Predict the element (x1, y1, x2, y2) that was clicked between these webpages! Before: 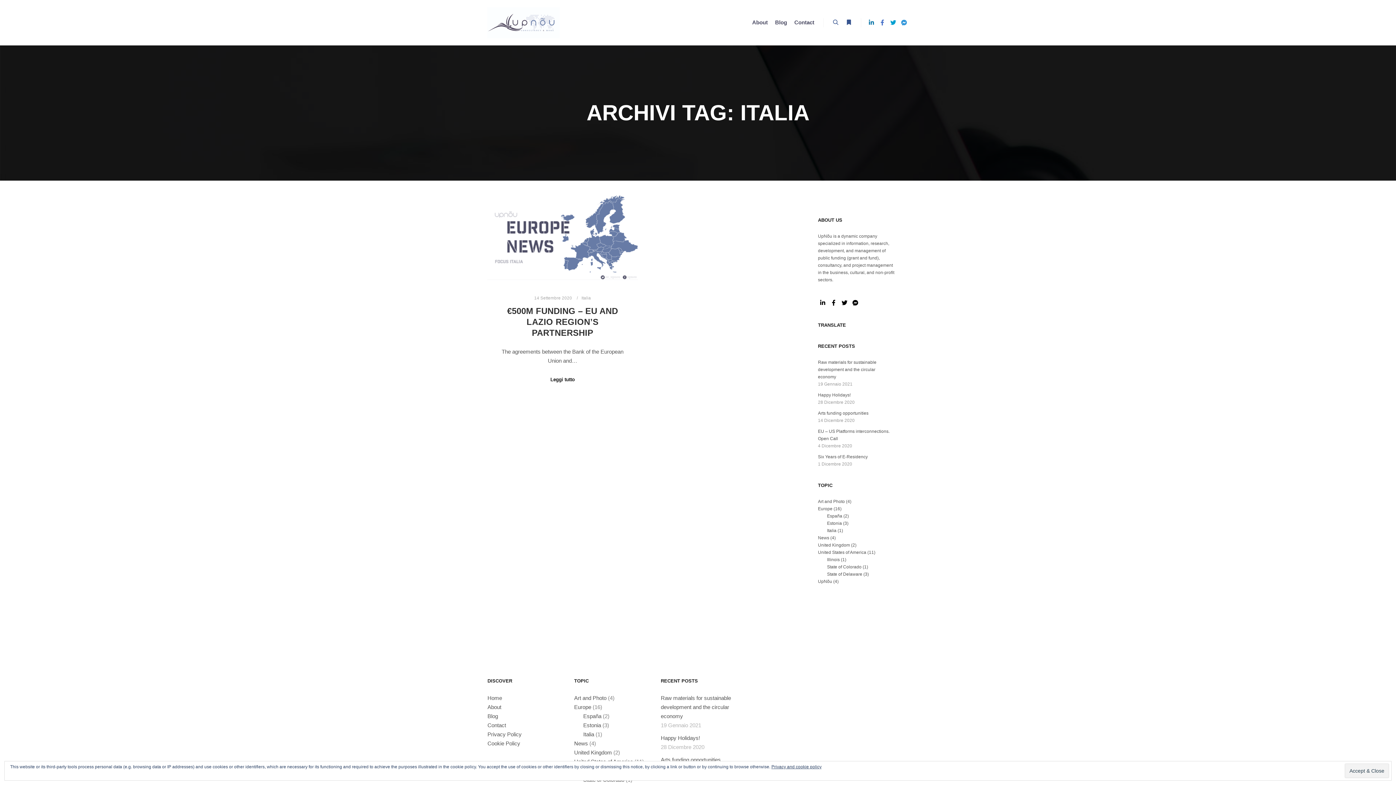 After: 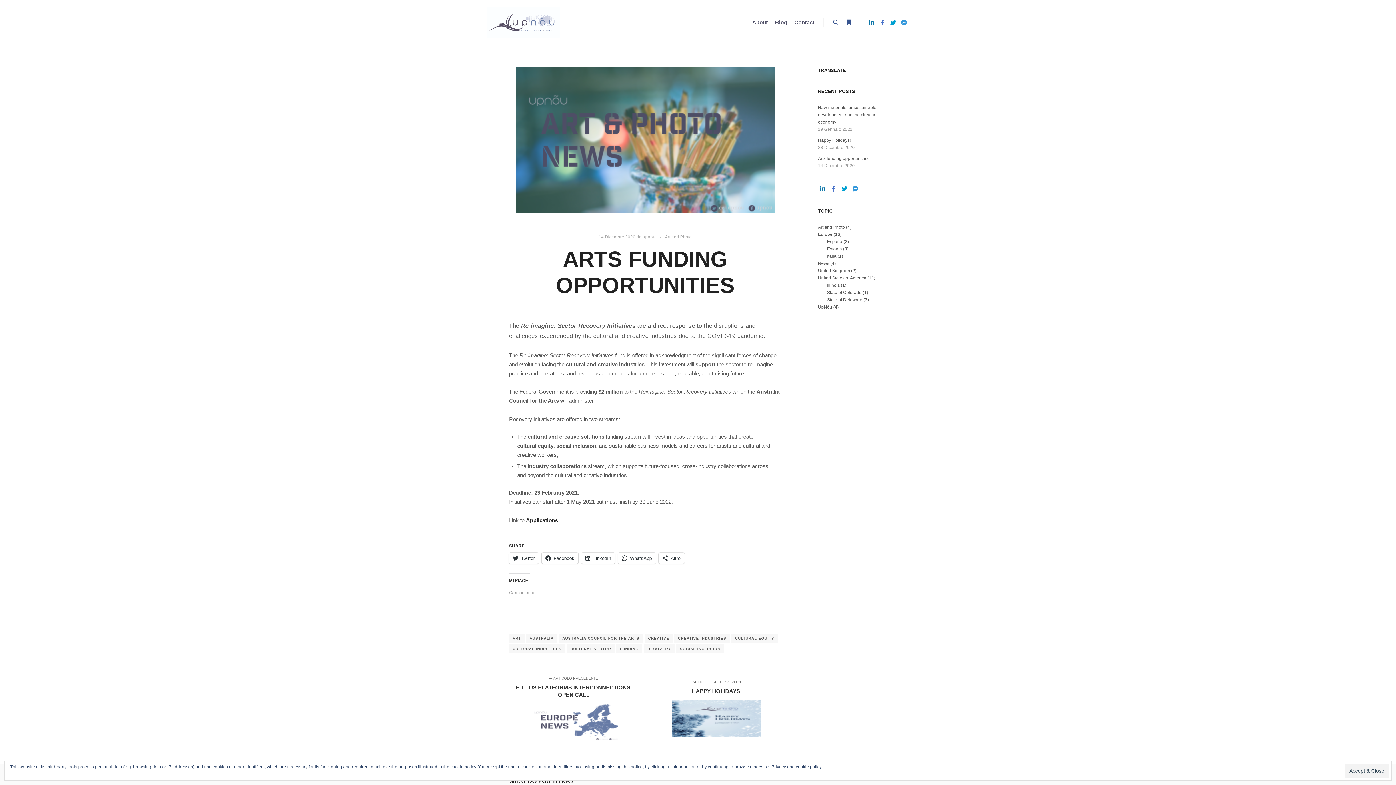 Action: bbox: (661, 757, 721, 763) label: Arts funding opportunities